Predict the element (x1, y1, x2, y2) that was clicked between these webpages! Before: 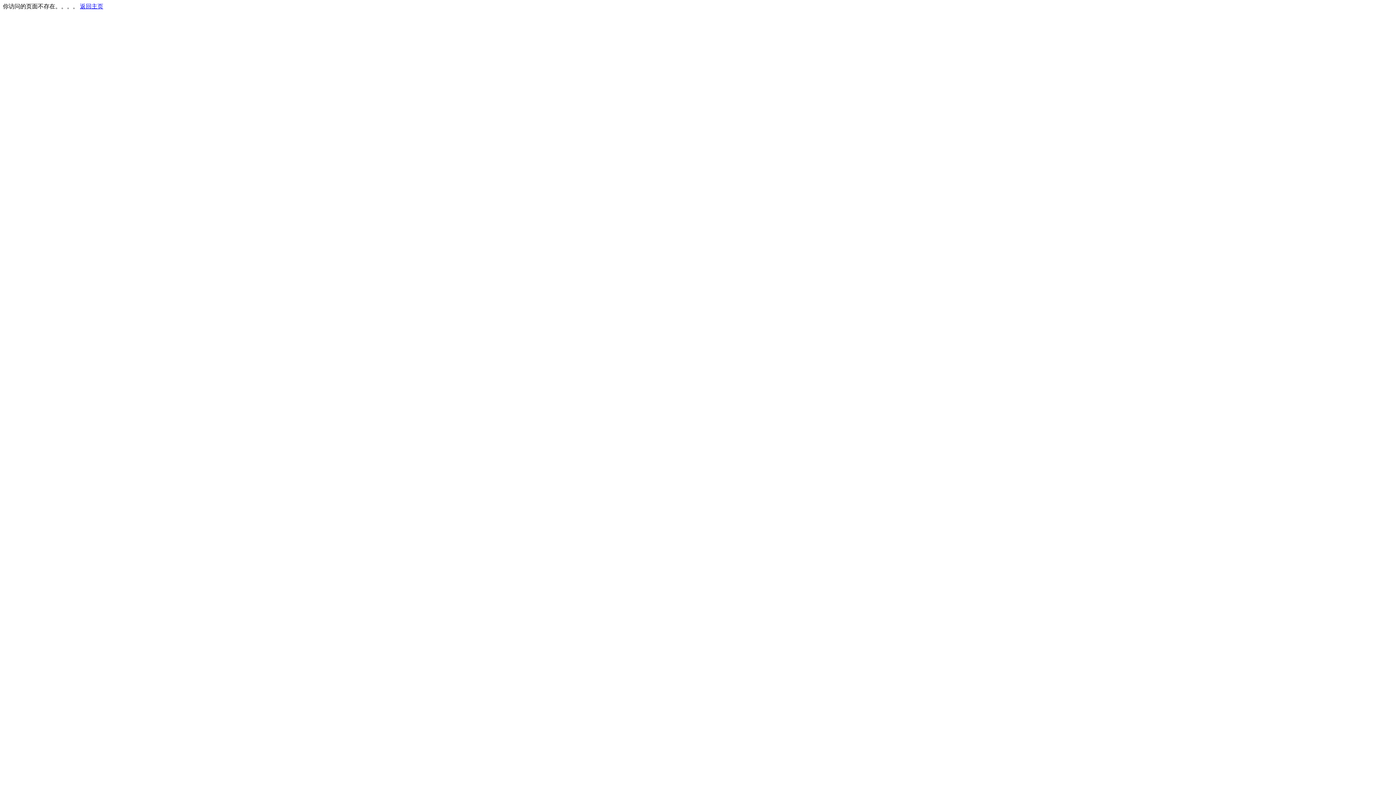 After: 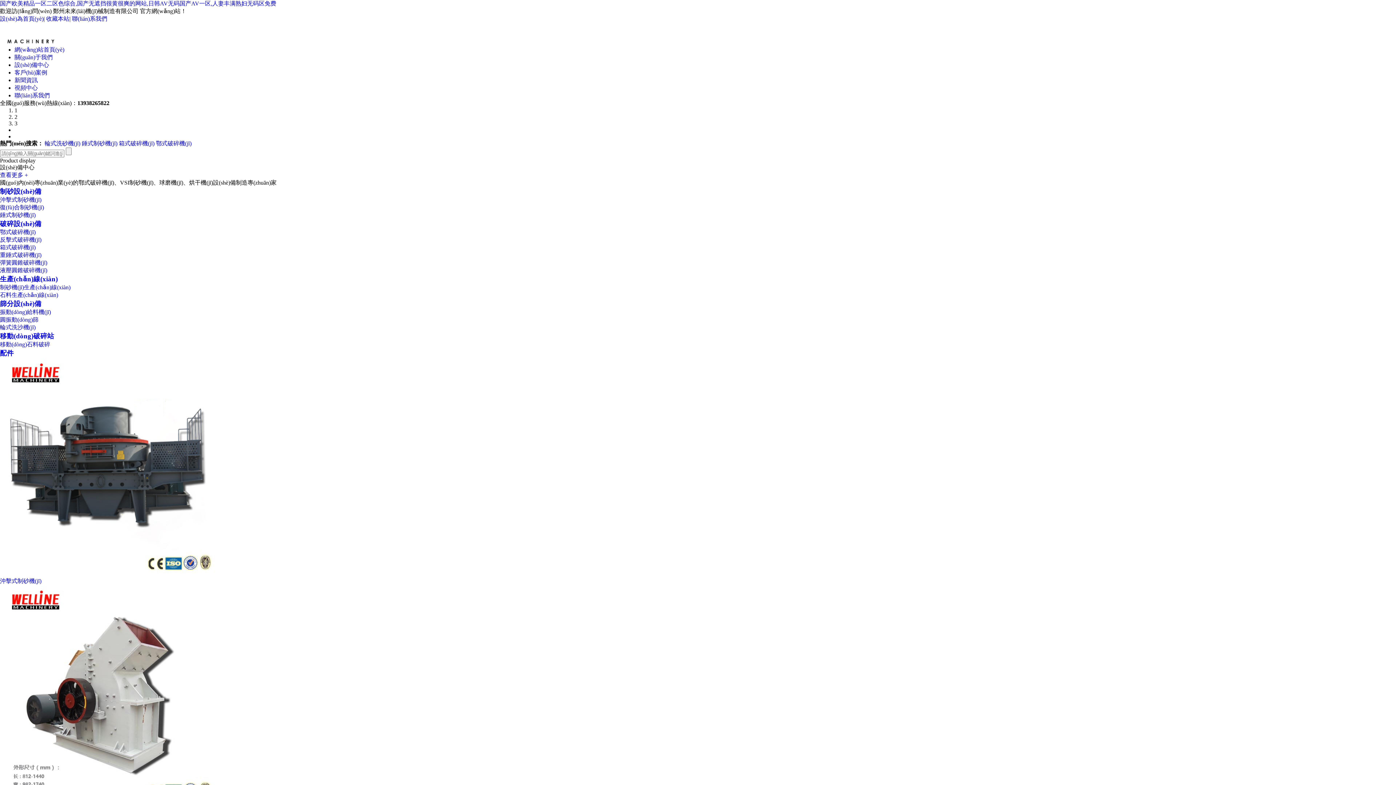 Action: bbox: (80, 3, 103, 9) label: 返回主页